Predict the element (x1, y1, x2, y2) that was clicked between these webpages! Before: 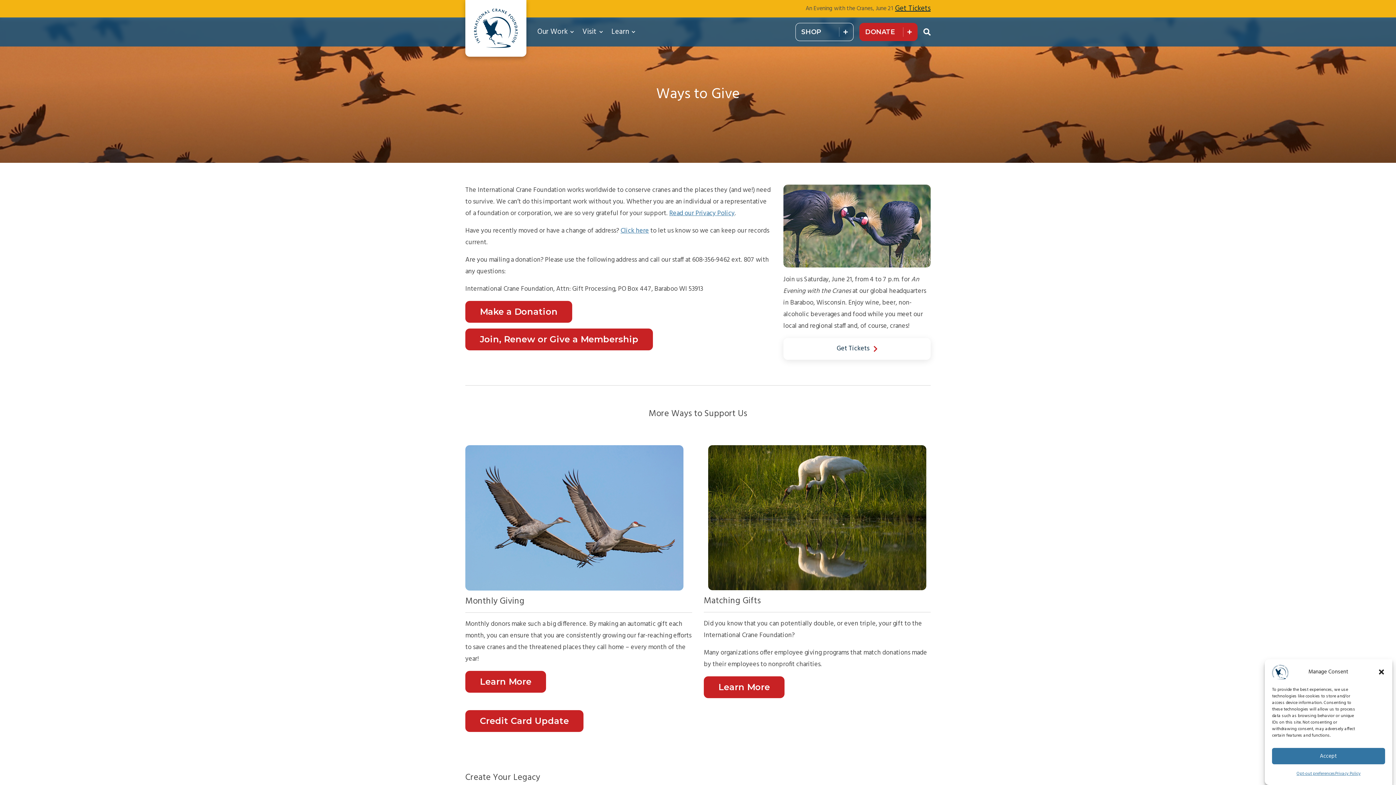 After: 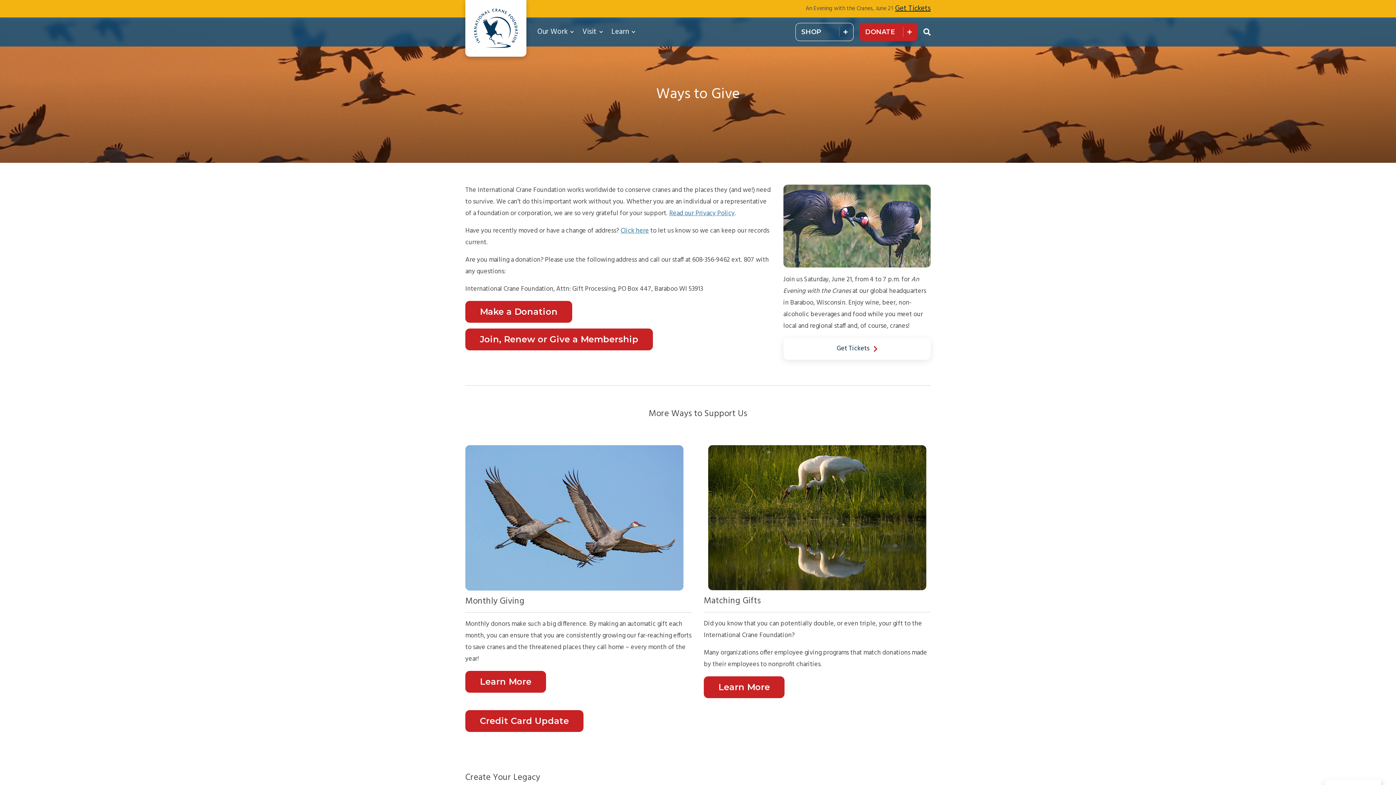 Action: label: Accept bbox: (1272, 748, 1385, 764)